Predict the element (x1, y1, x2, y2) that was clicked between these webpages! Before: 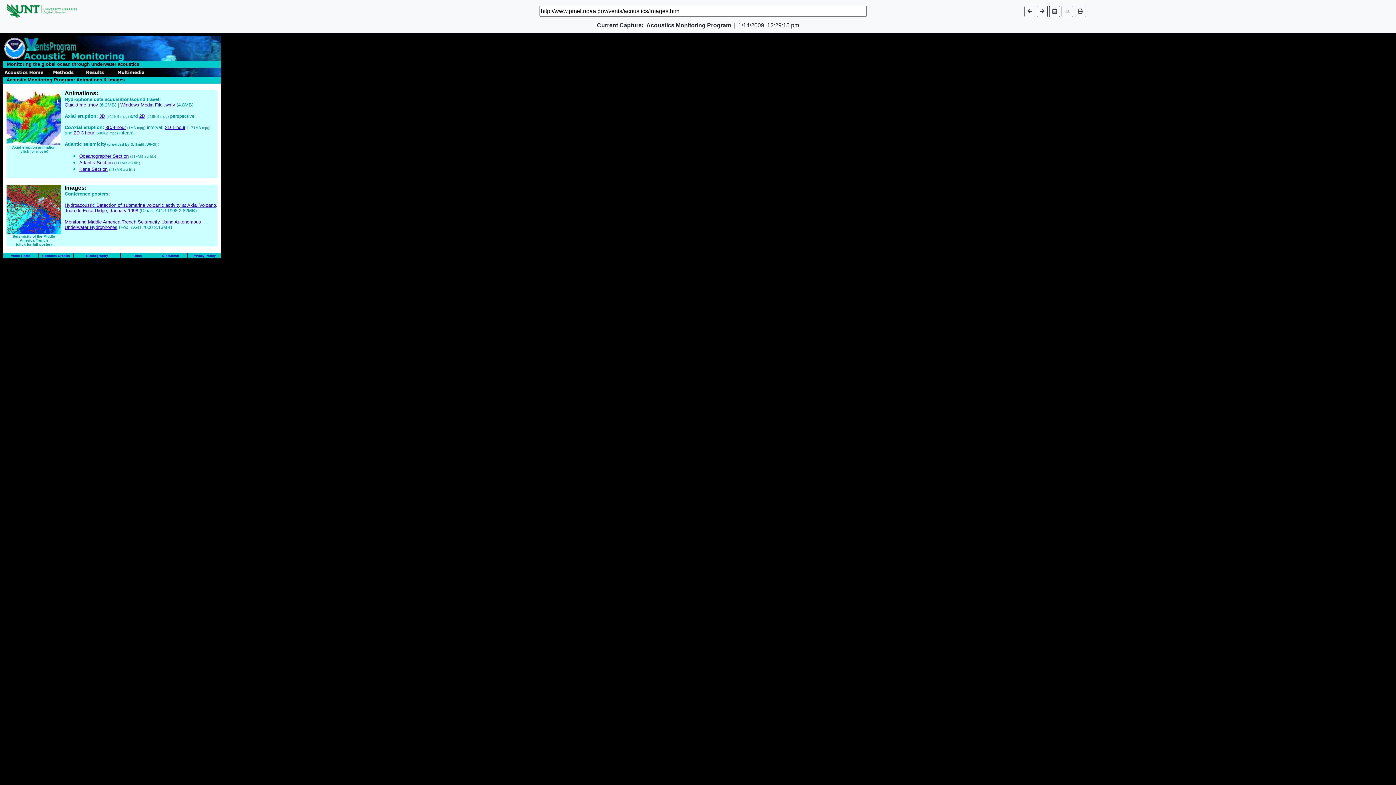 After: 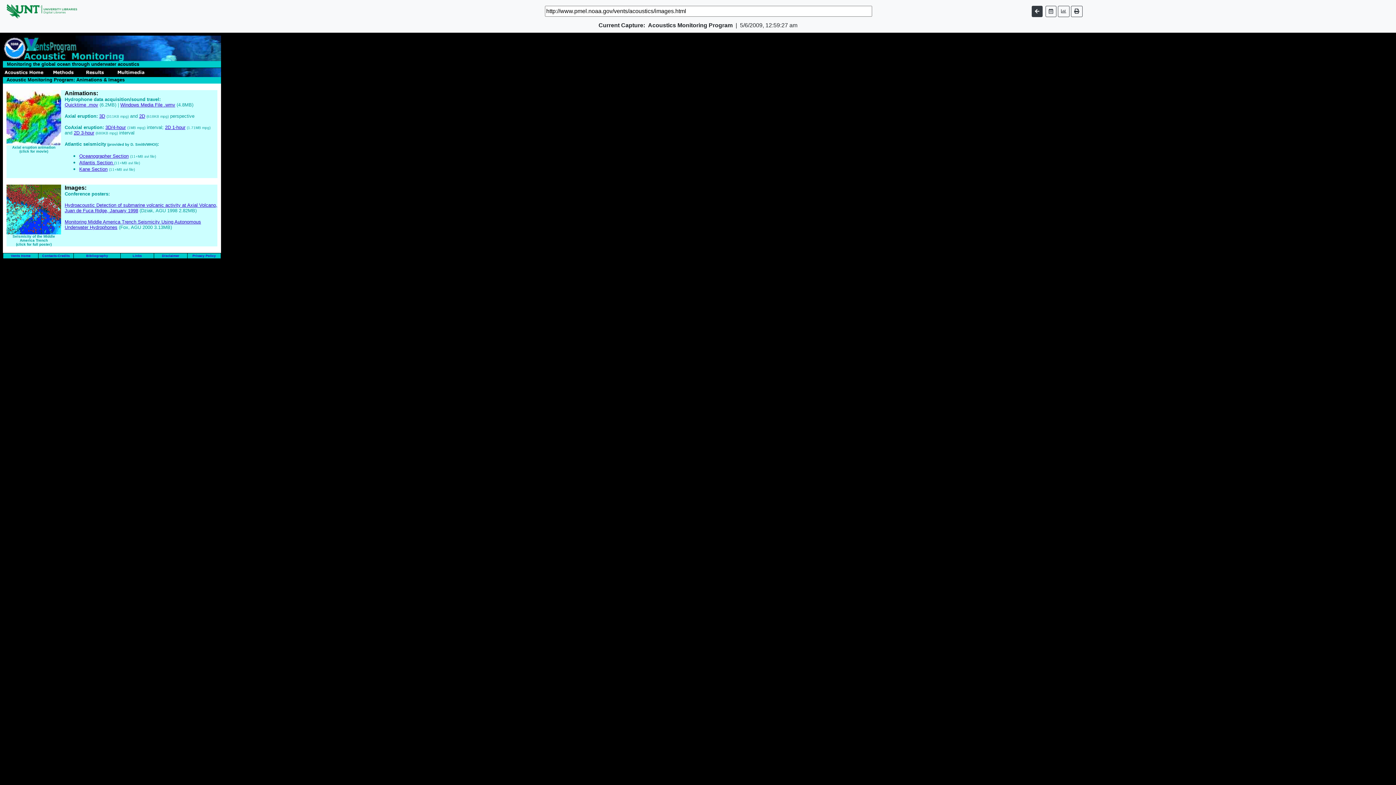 Action: bbox: (1037, 5, 1047, 16)